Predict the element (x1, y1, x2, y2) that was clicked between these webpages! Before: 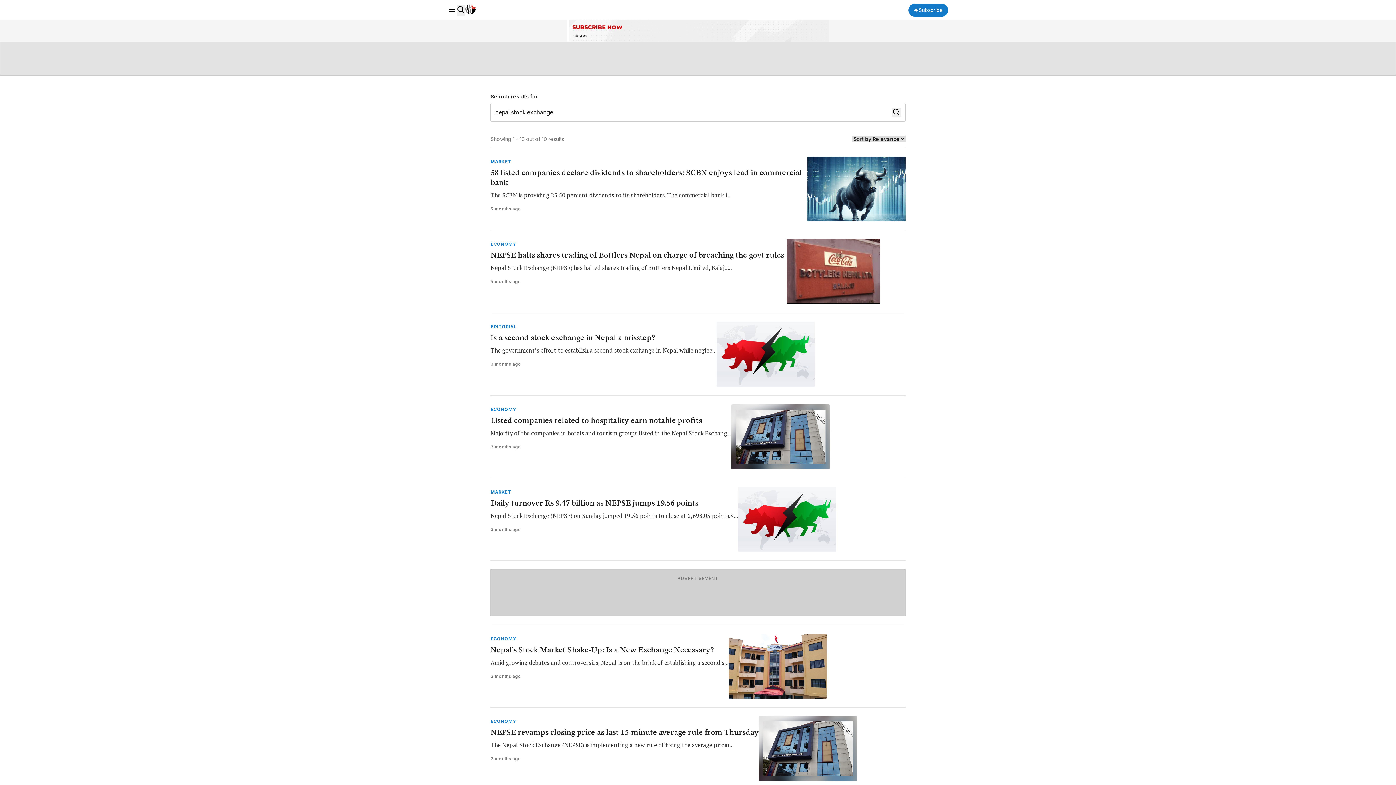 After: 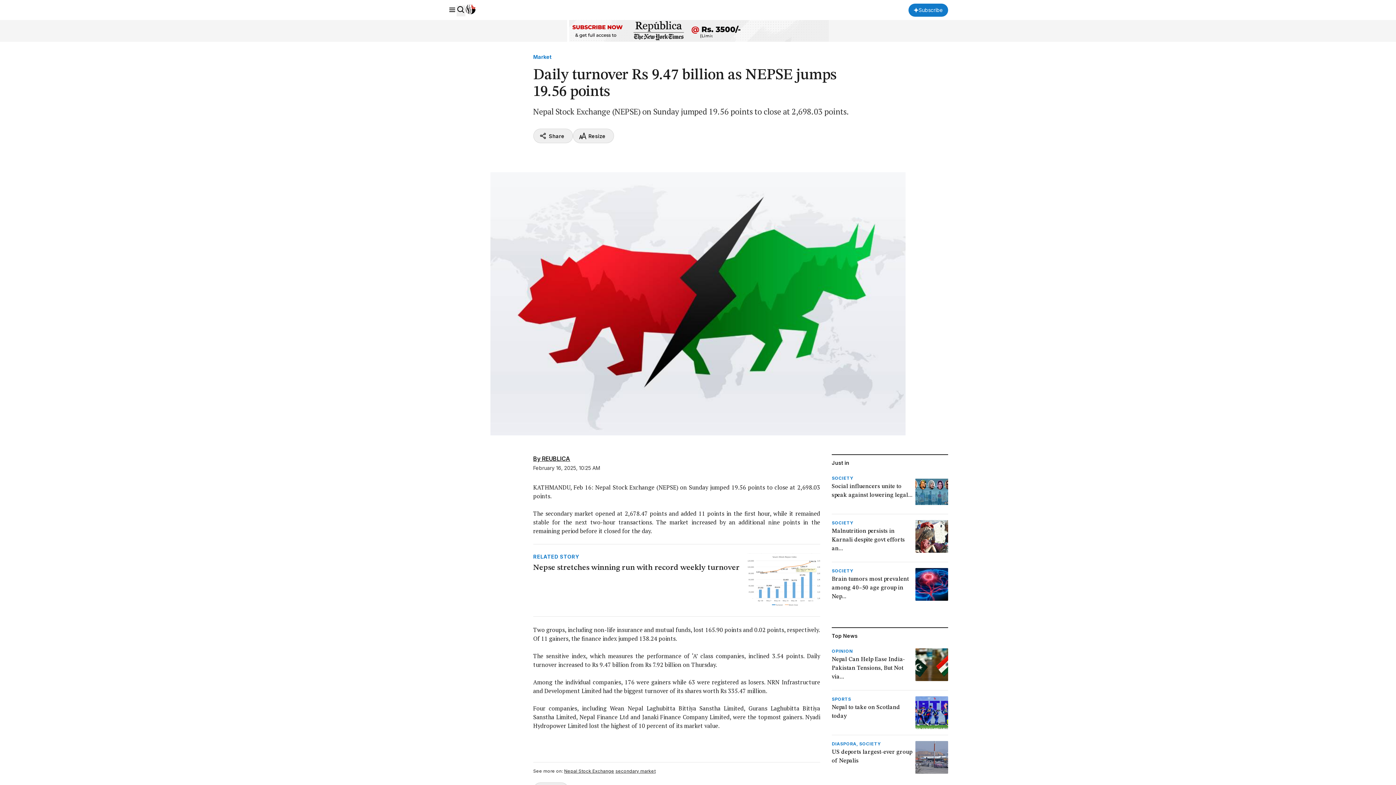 Action: label: MARKET
Daily turnover Rs 9.47 billion as NEPSE jumps 19.56 points

Nepal Stock Exchange (NEPSE) on Sunday jumped 19.56 points to close at 2,698.03 points.<...

3 months ago bbox: (490, 487, 905, 551)